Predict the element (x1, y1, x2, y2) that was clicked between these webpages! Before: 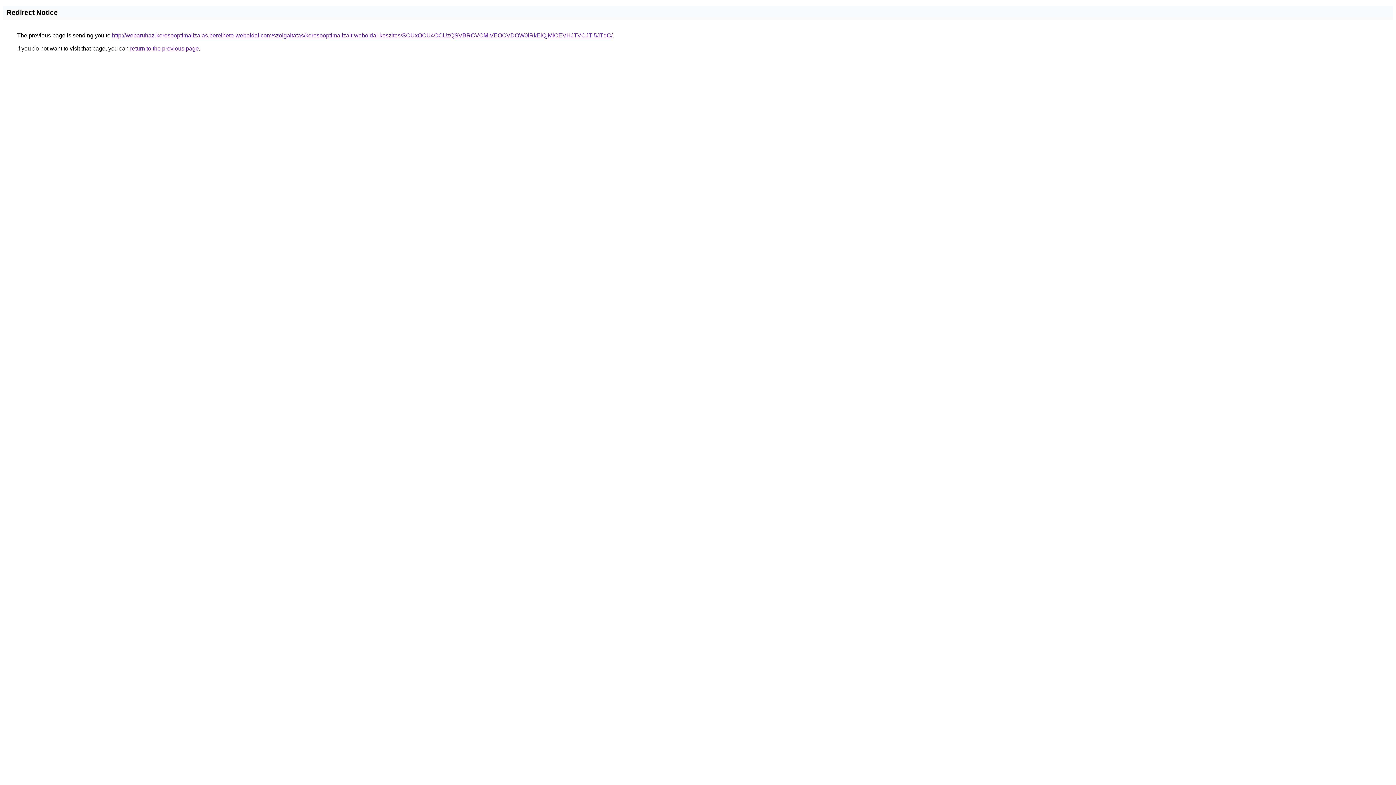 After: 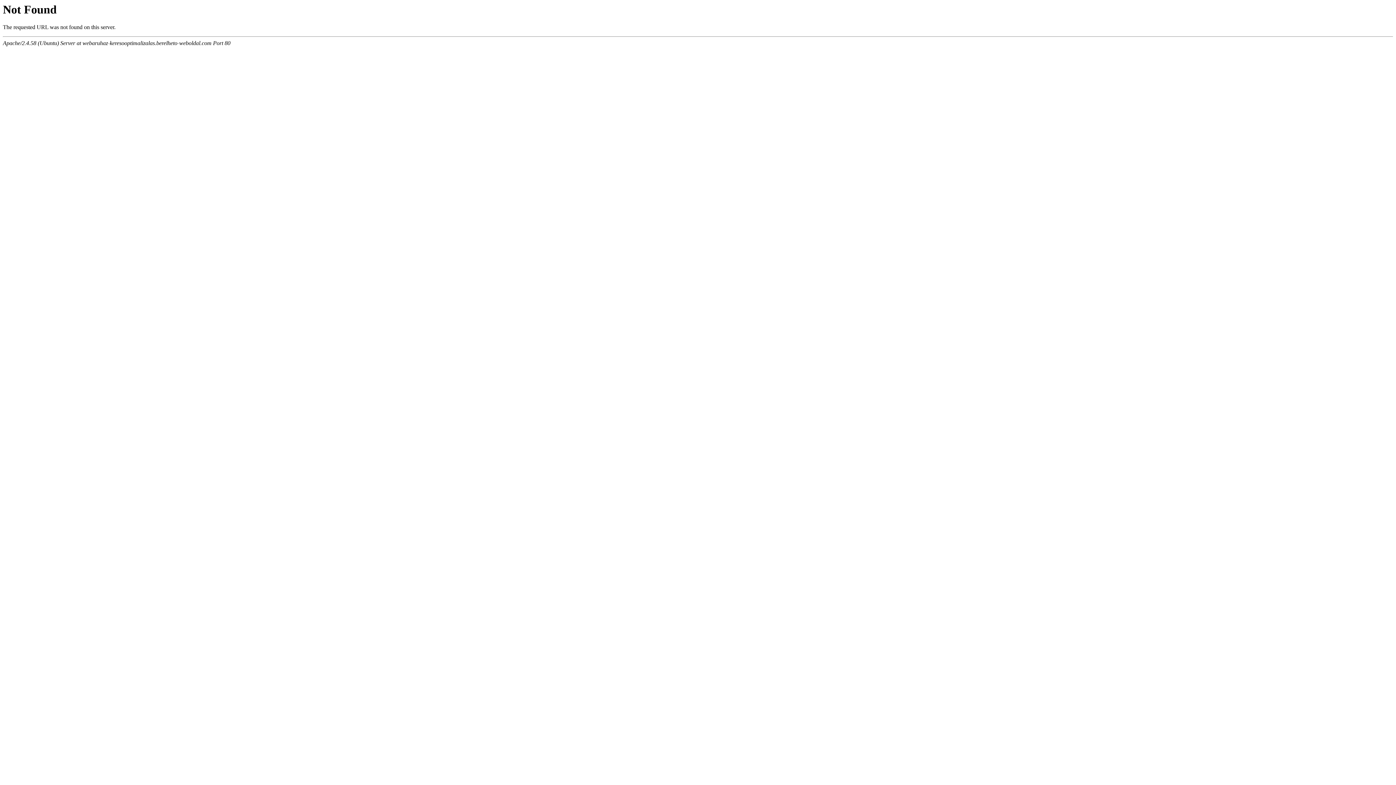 Action: label: http://webaruhaz-keresooptimalizalas.berelheto-weboldal.com/szolgaltatas/keresooptimalizalt-weboldal-keszites/SCUxOCU4OCUzQSVBRCVCMiVEOCVDOW0lRkElQjMlOEVHJTVCJTI5JTdC/ bbox: (112, 32, 612, 38)